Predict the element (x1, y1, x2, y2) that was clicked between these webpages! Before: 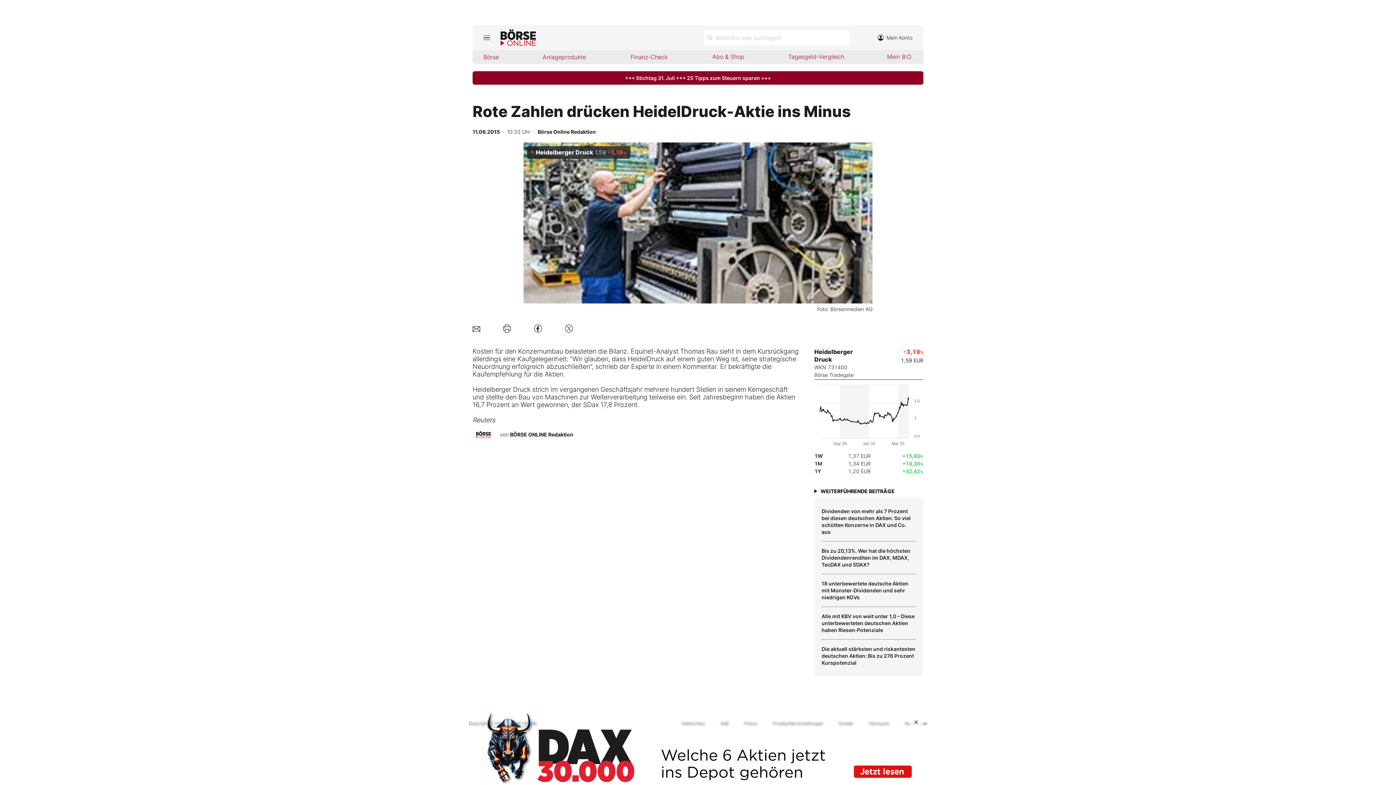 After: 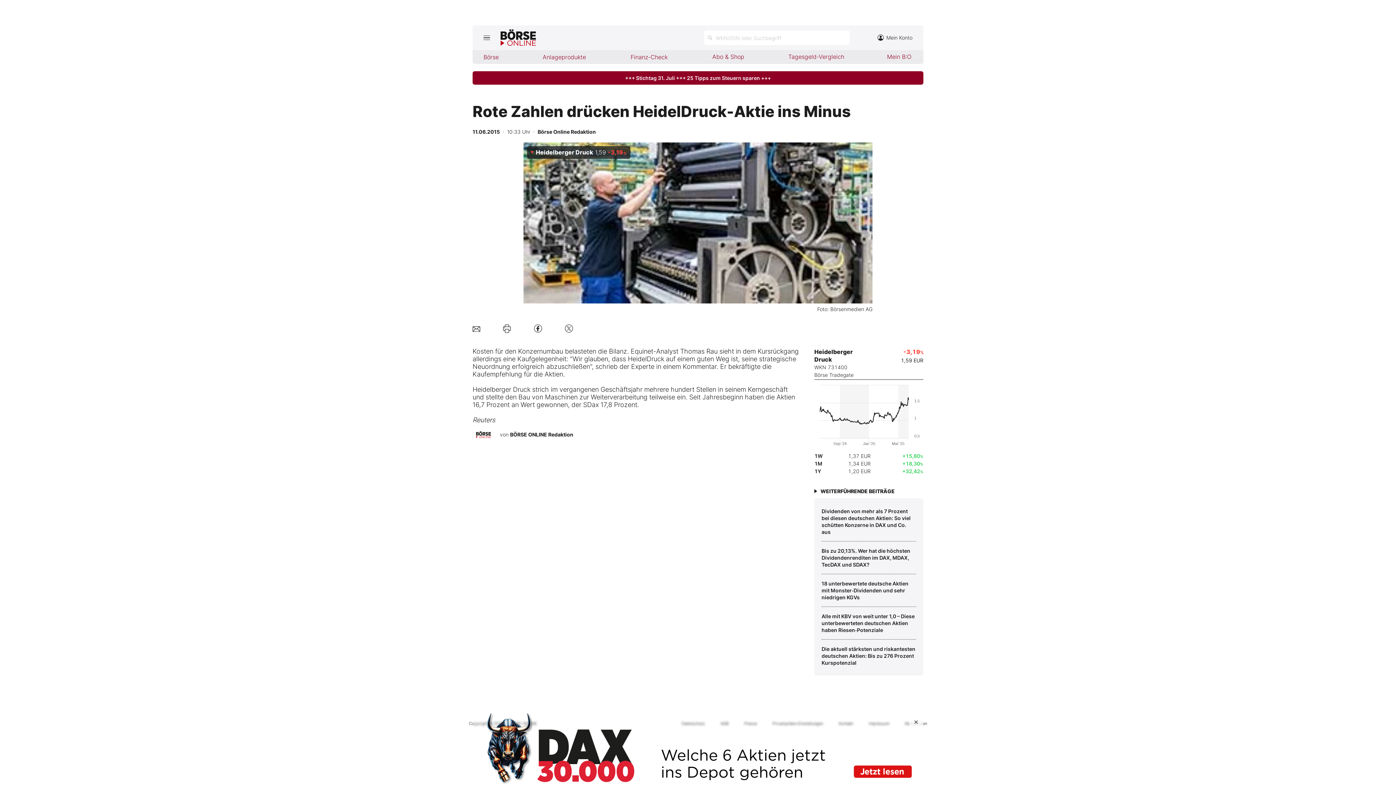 Action: bbox: (472, 711, 923, 785) label: Zur Ausgabe